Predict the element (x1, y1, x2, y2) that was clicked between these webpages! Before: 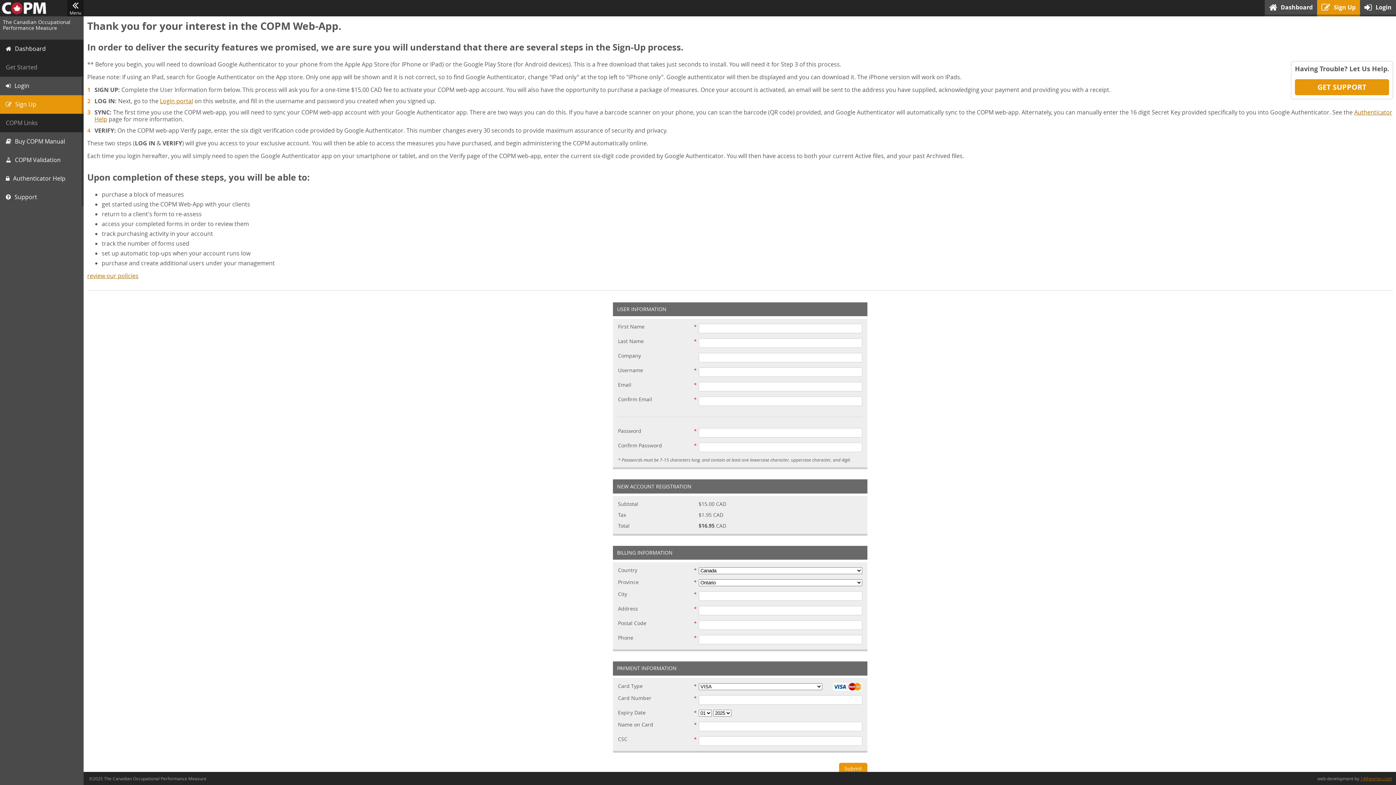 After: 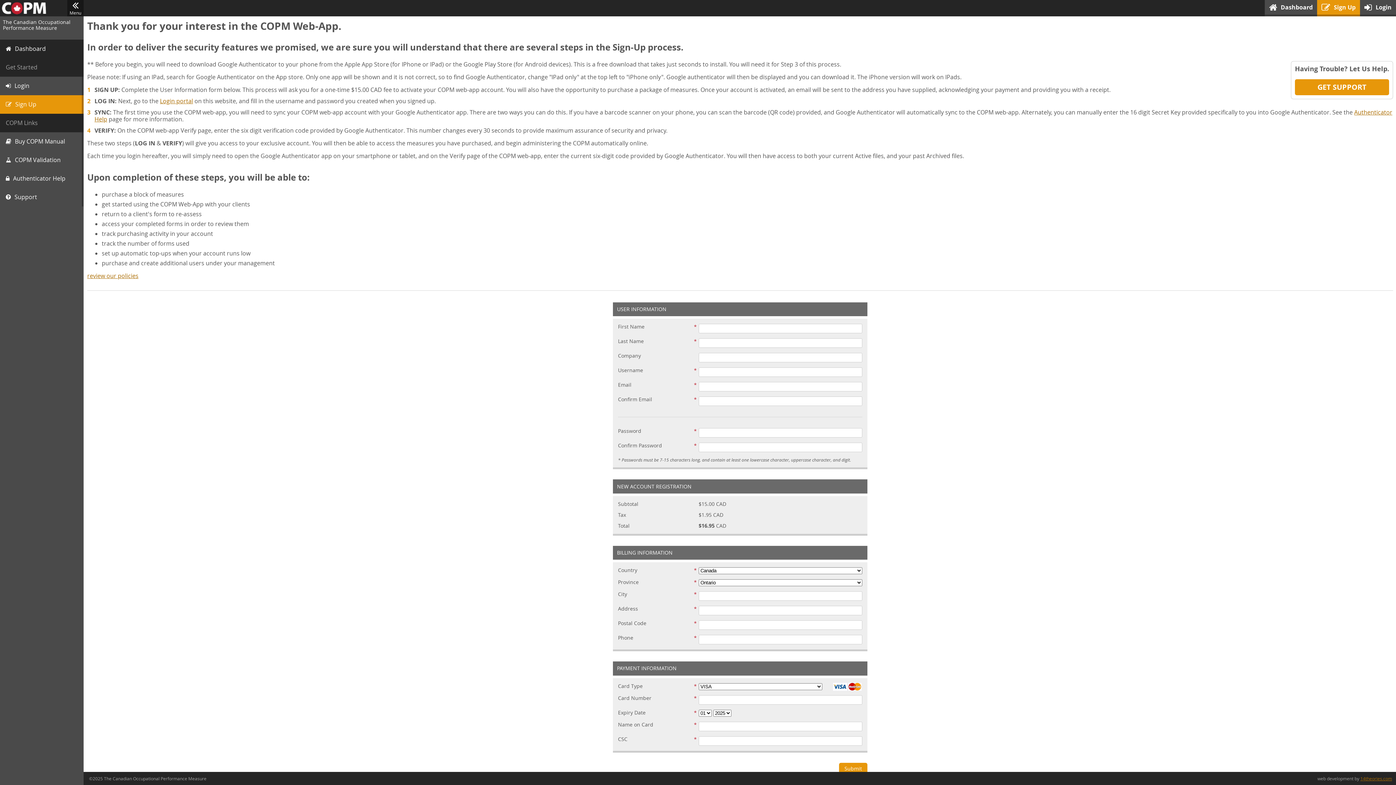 Action: label: 14theories.com bbox: (1360, 776, 1392, 781)